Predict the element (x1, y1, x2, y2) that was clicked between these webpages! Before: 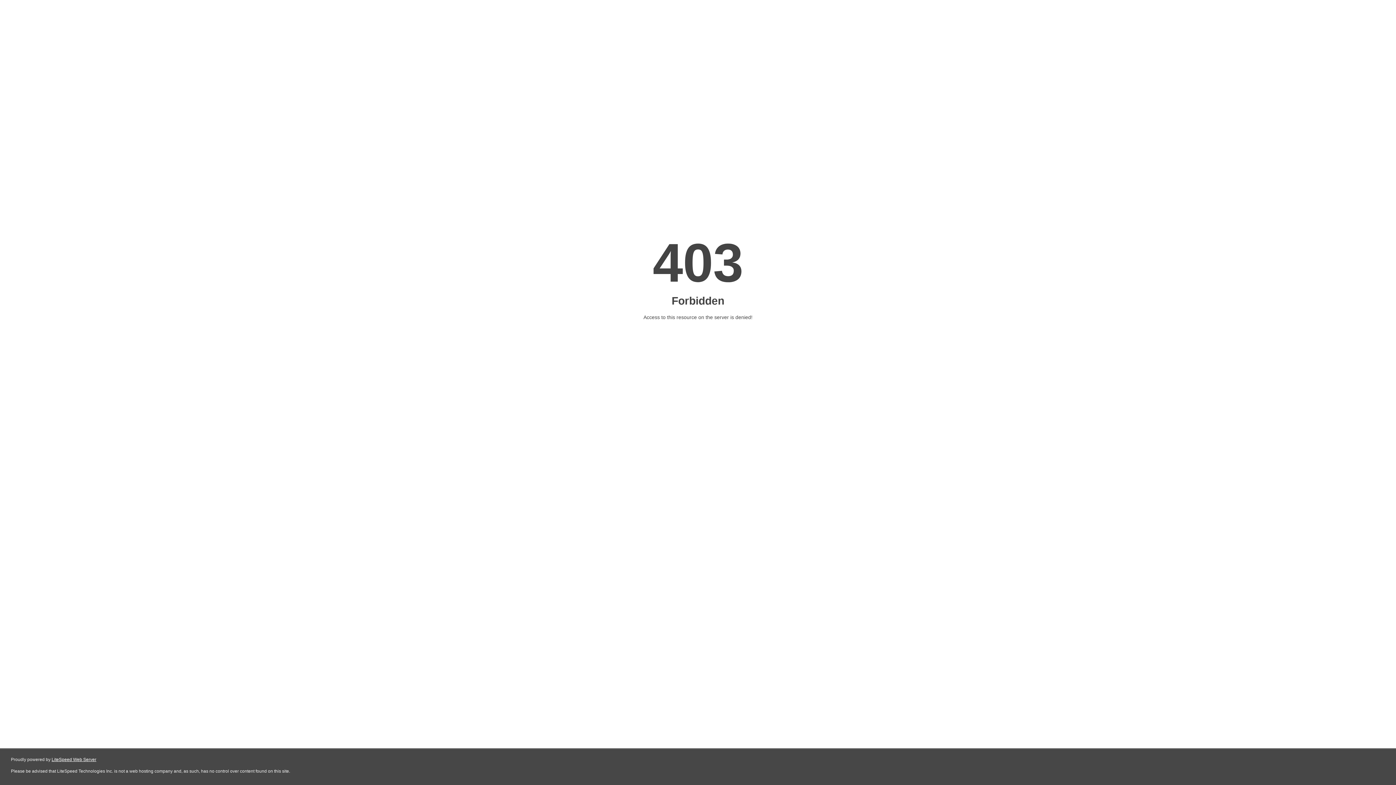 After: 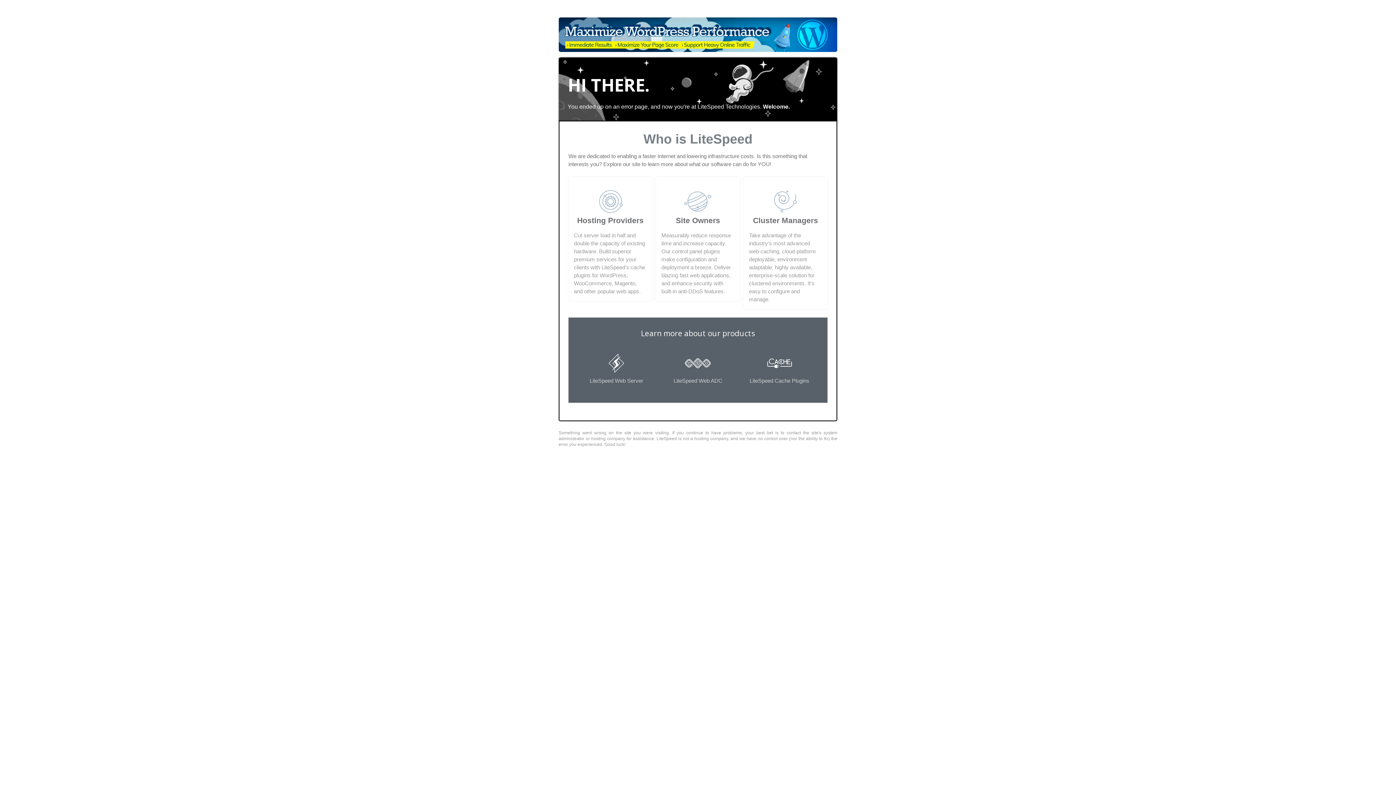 Action: bbox: (51, 757, 96, 762) label: LiteSpeed Web Server